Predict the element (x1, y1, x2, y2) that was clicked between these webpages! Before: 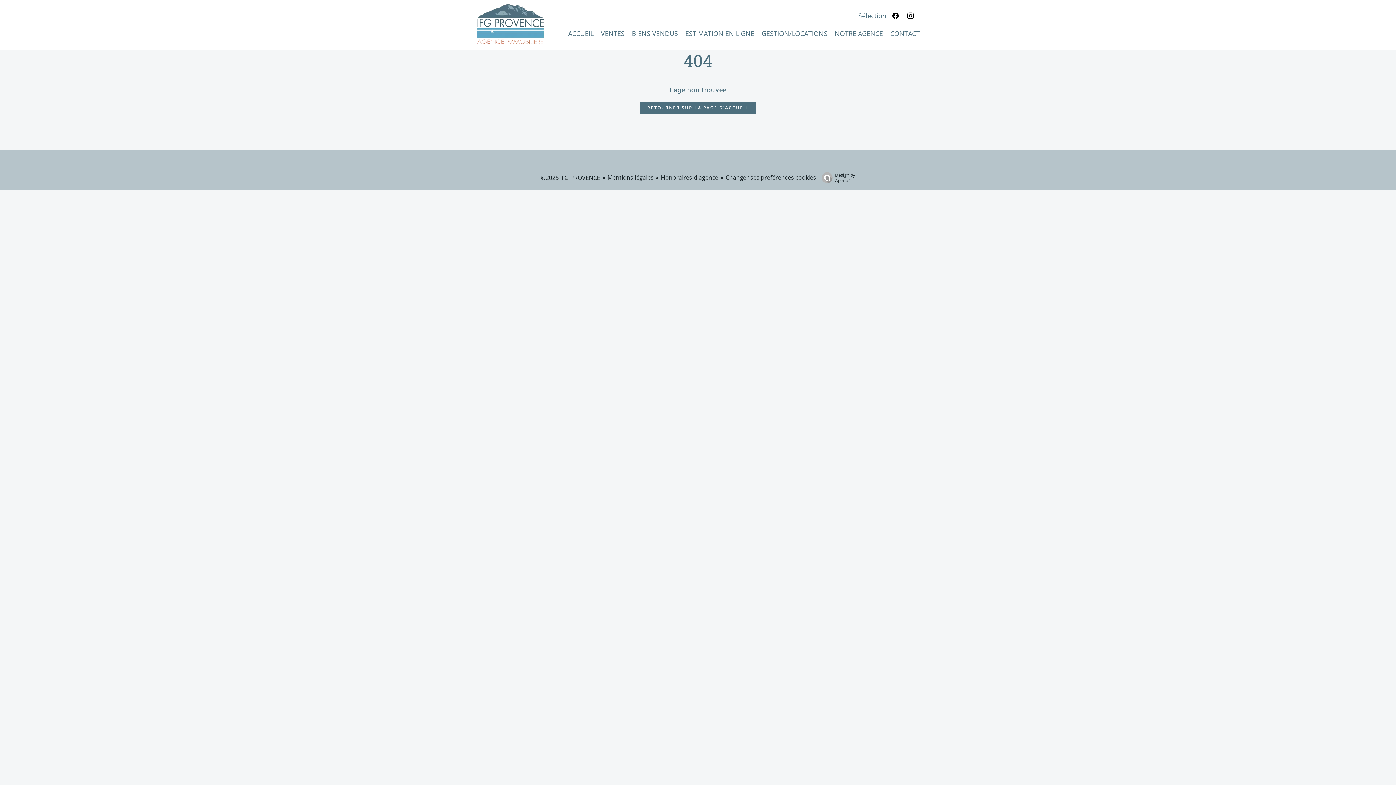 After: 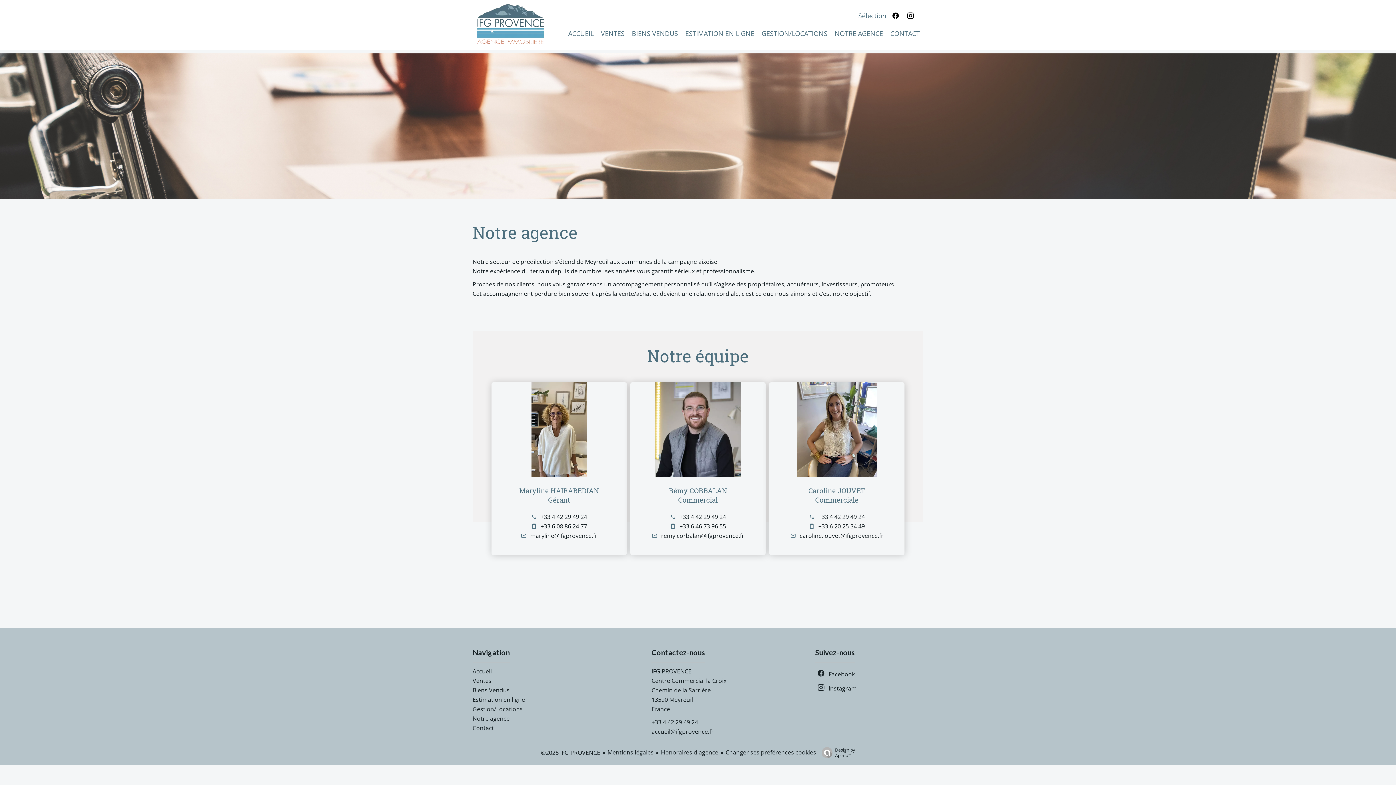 Action: label: NOTRE AGENCE bbox: (834, 28, 883, 37)